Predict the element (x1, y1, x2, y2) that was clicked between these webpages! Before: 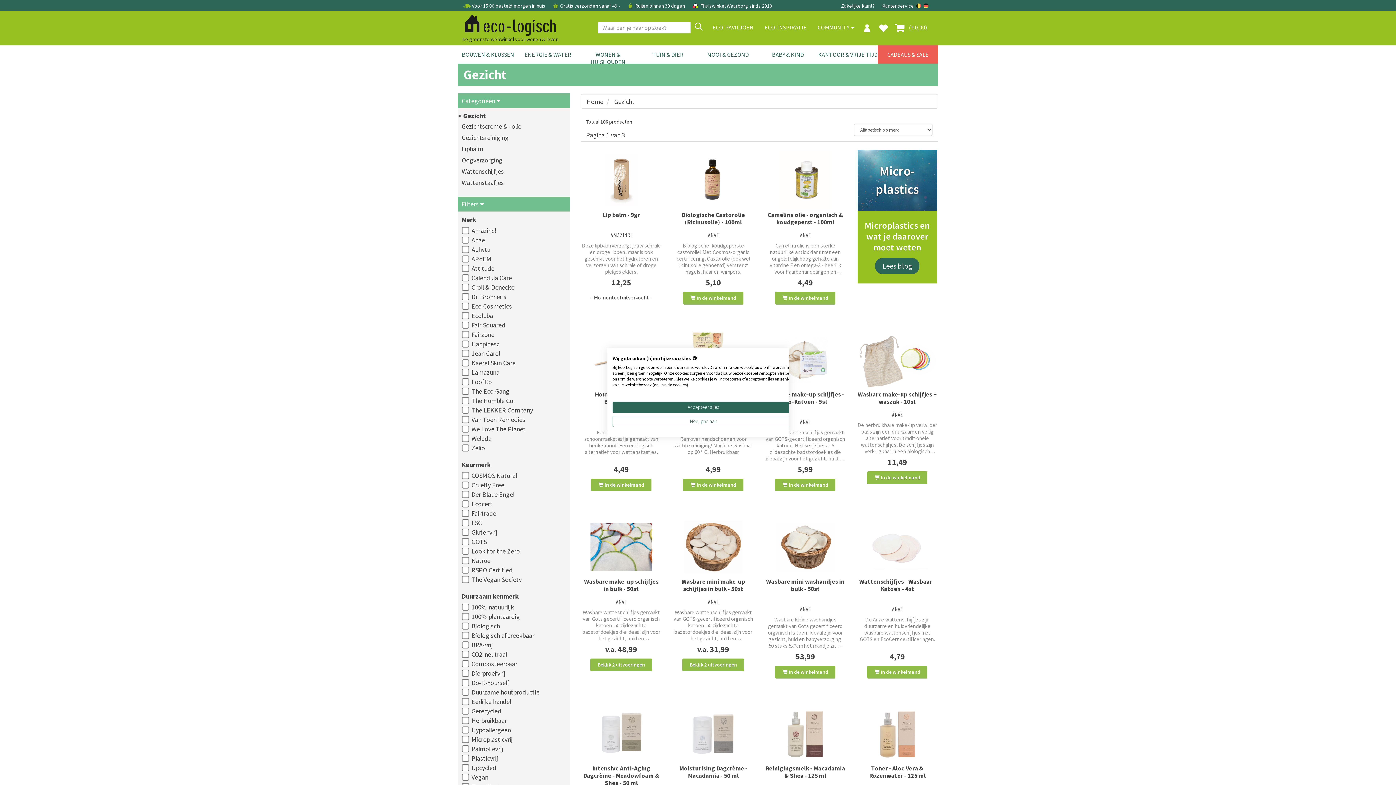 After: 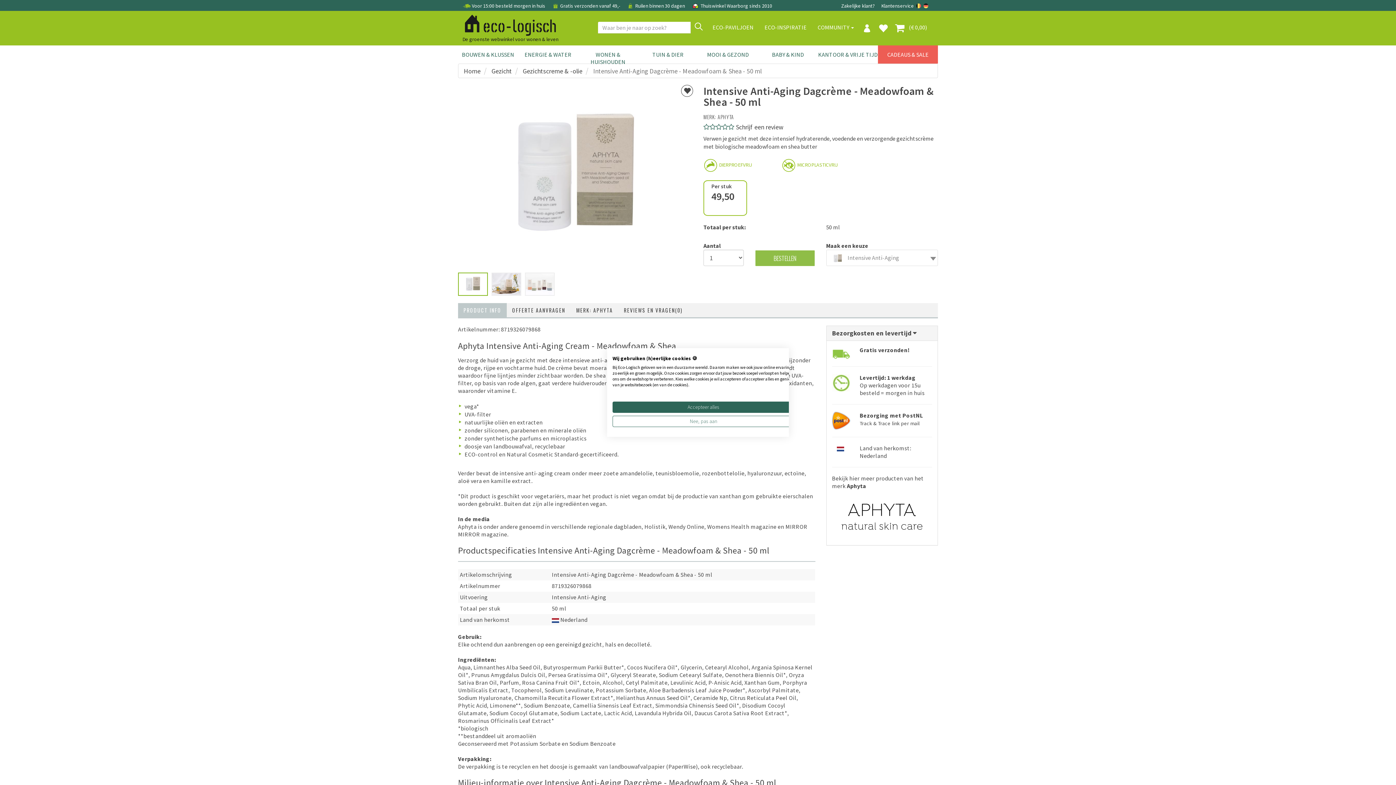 Action: bbox: (581, 703, 661, 765)